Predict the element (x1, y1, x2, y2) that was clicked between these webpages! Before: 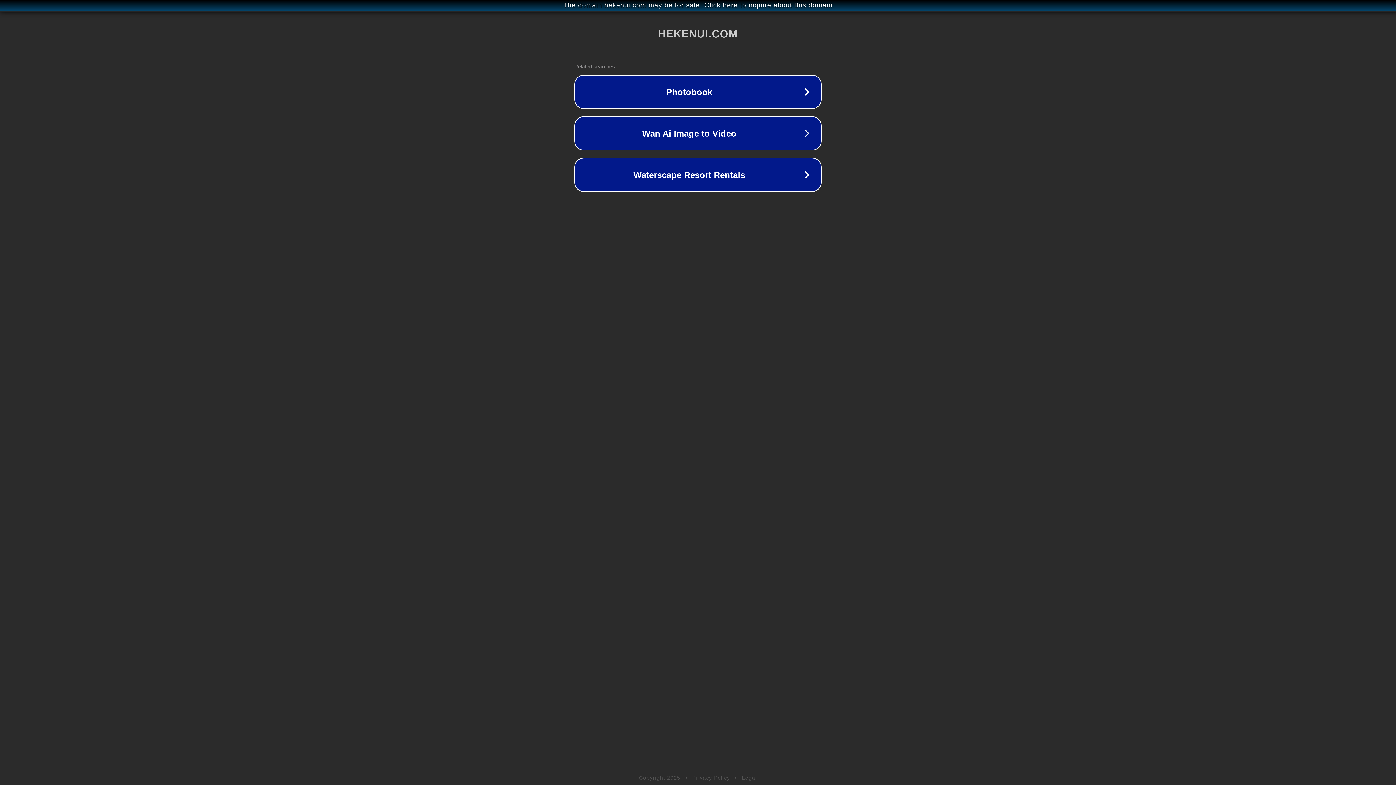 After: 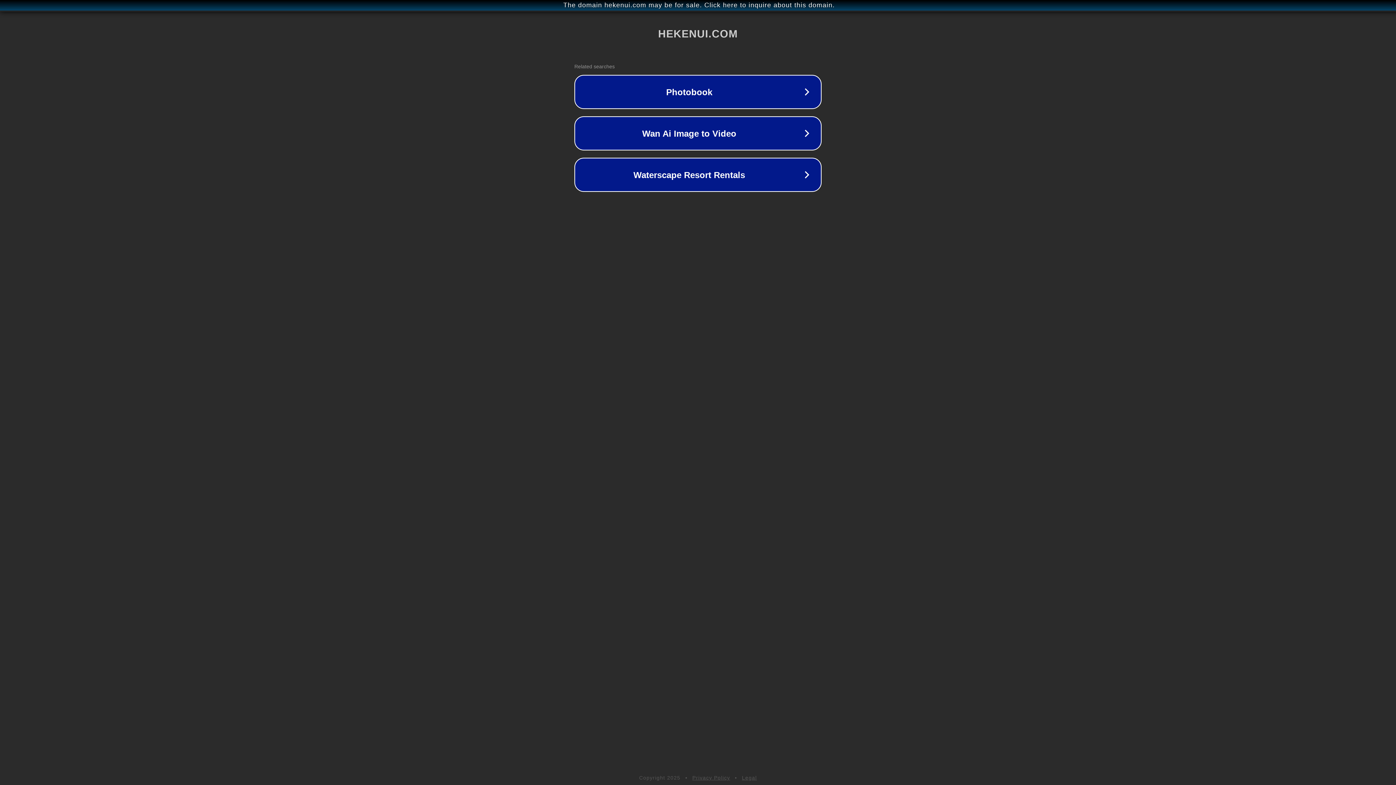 Action: label: Privacy Policy bbox: (692, 775, 730, 781)